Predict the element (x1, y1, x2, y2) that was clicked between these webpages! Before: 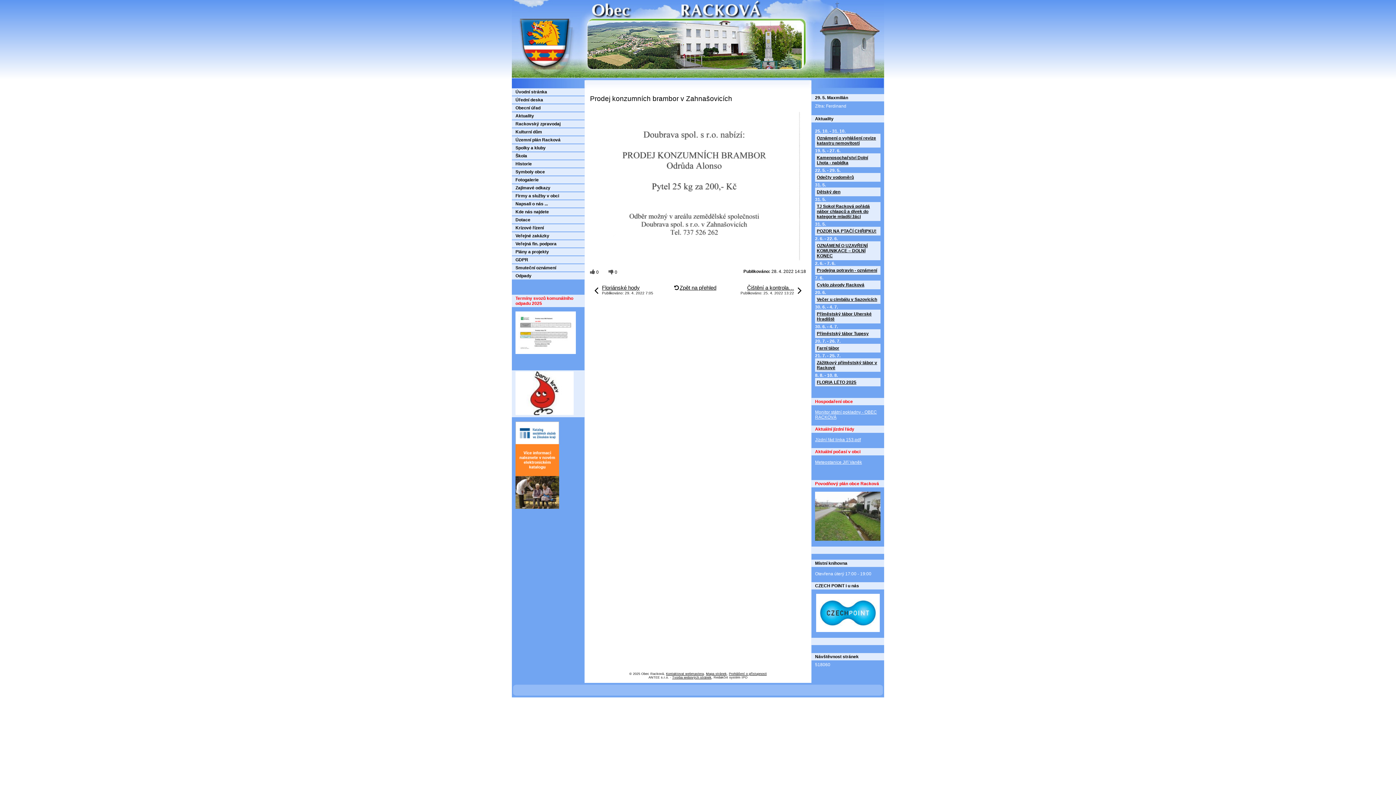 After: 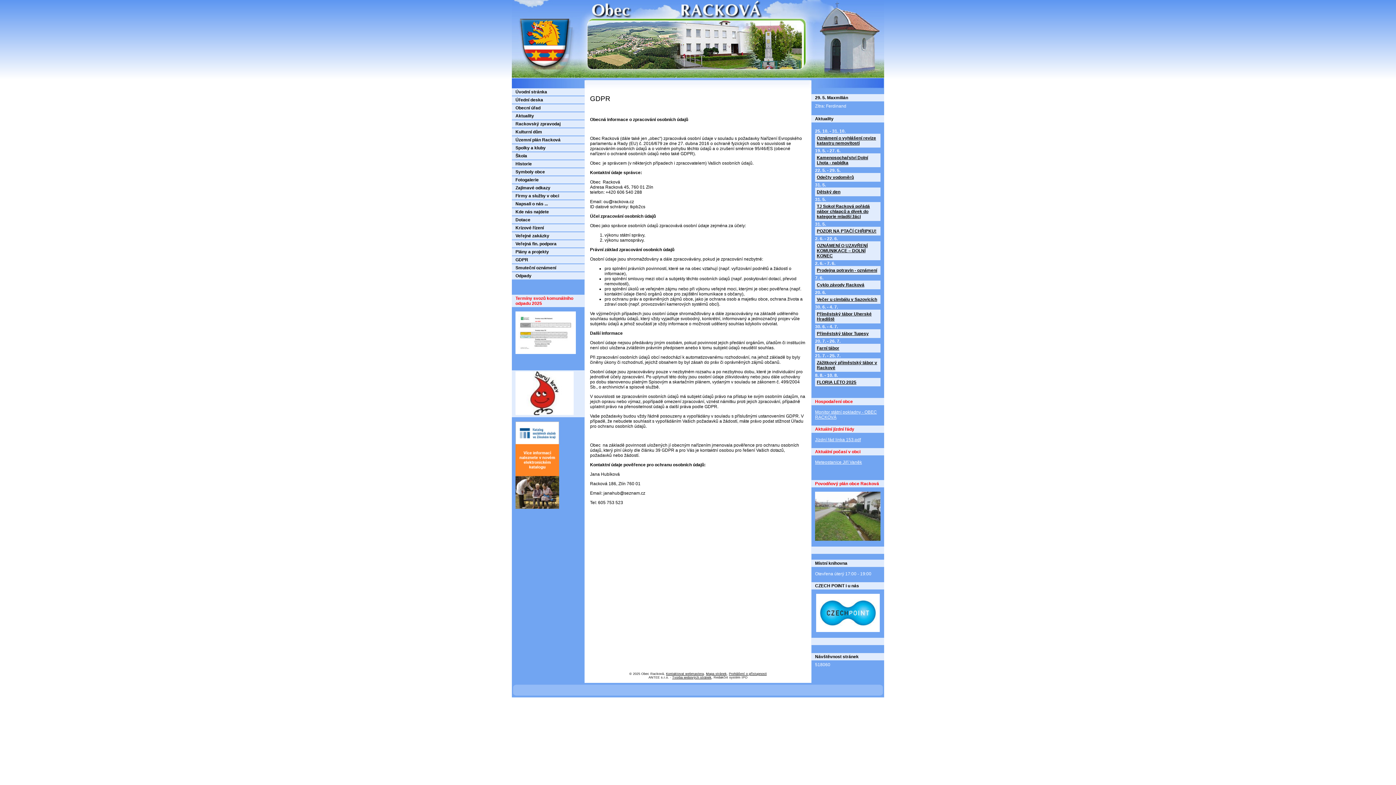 Action: bbox: (512, 256, 584, 264) label: GDPR